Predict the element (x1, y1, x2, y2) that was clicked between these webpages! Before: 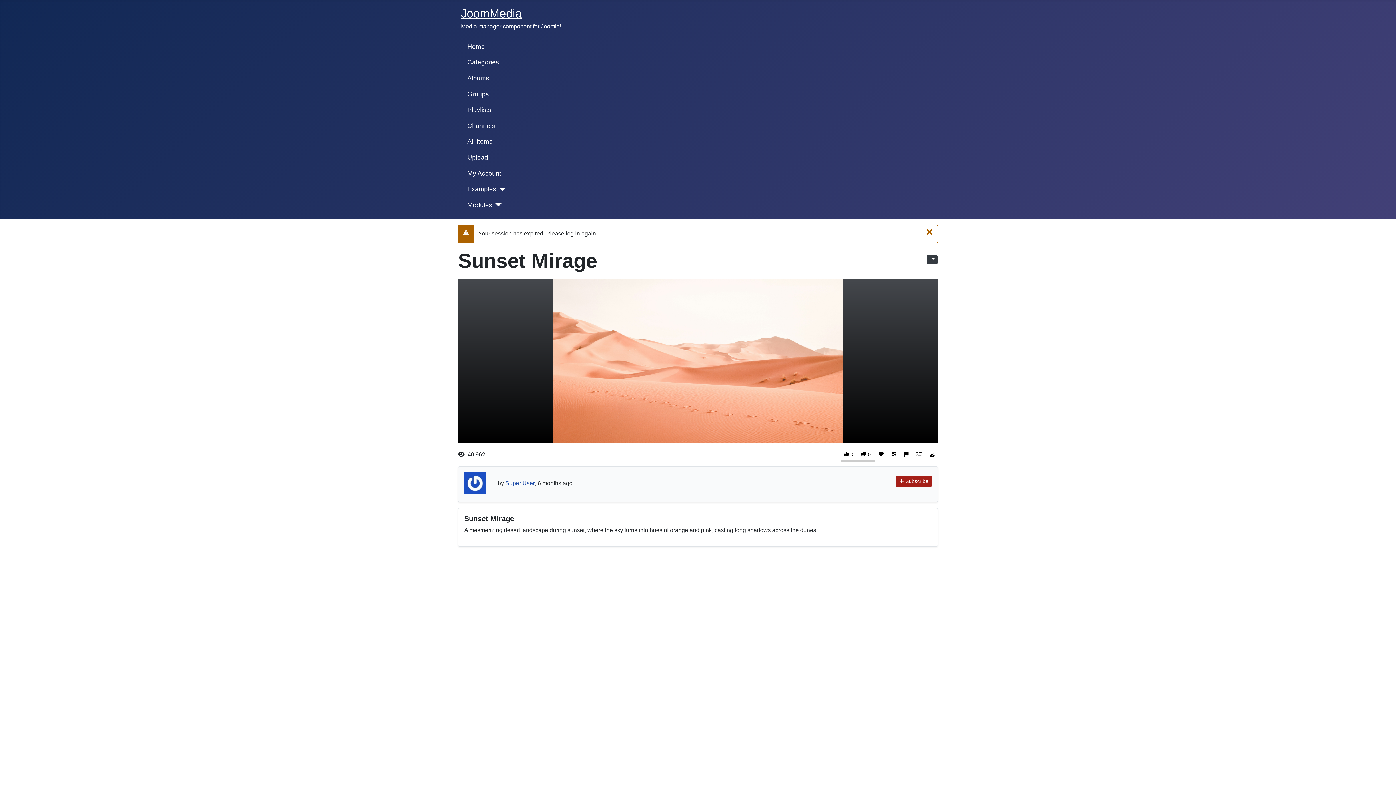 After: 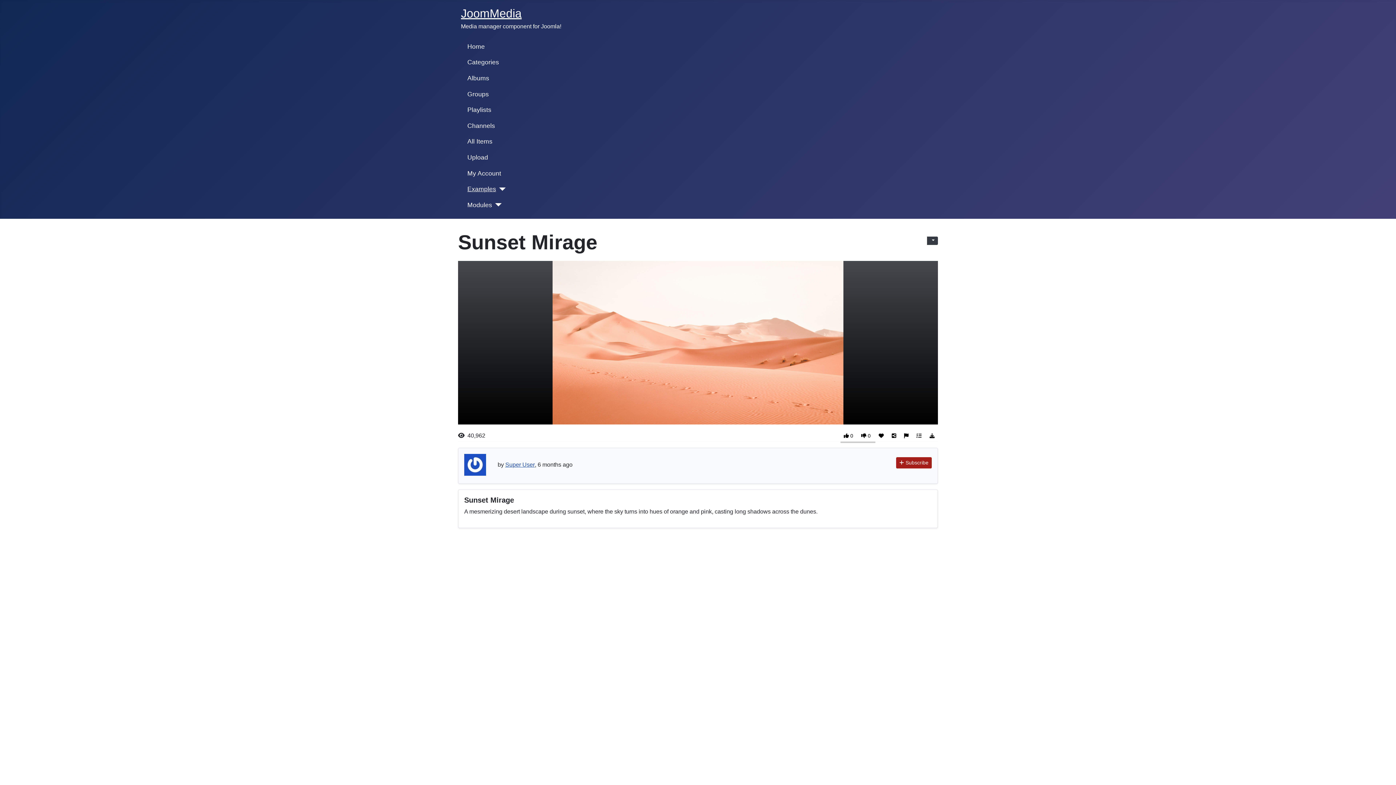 Action: label: Close bbox: (921, 224, 937, 238)